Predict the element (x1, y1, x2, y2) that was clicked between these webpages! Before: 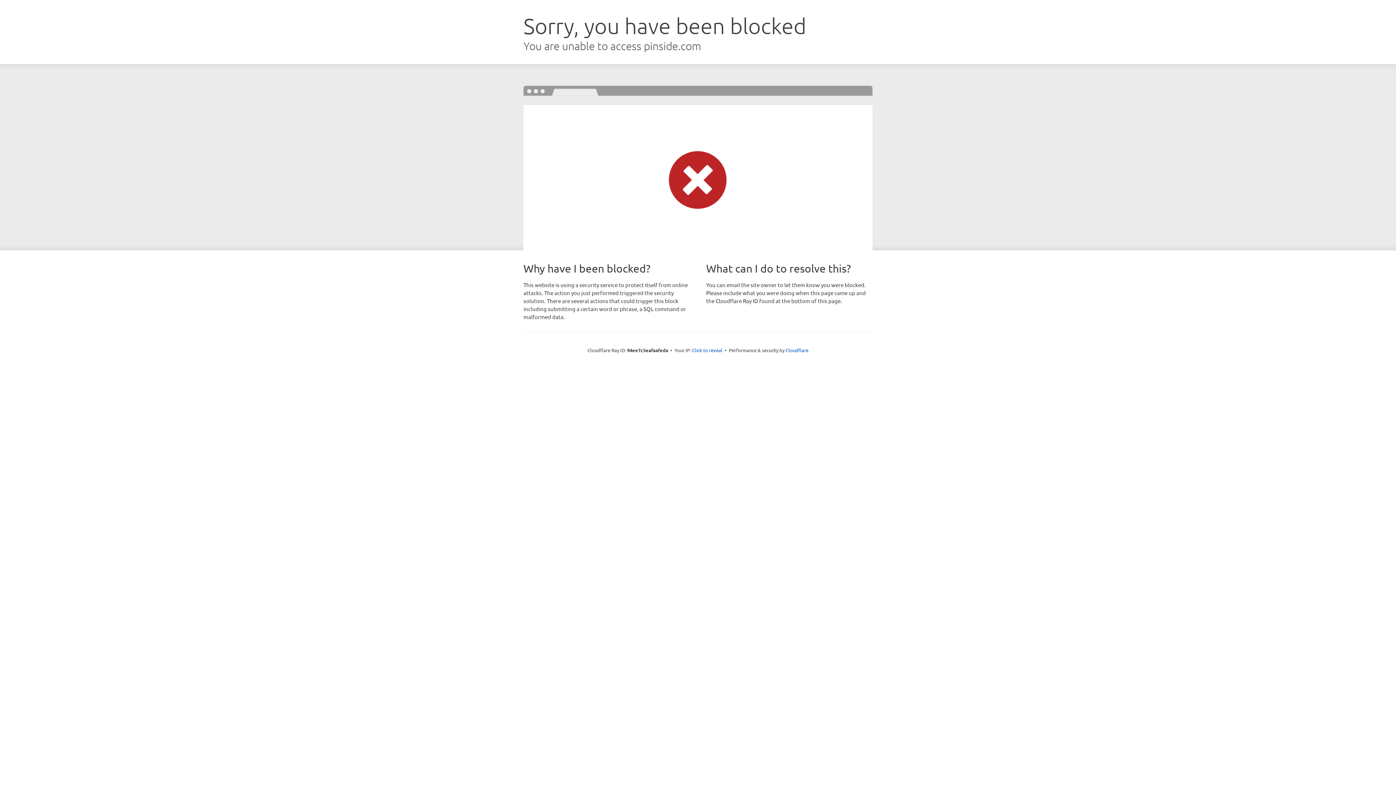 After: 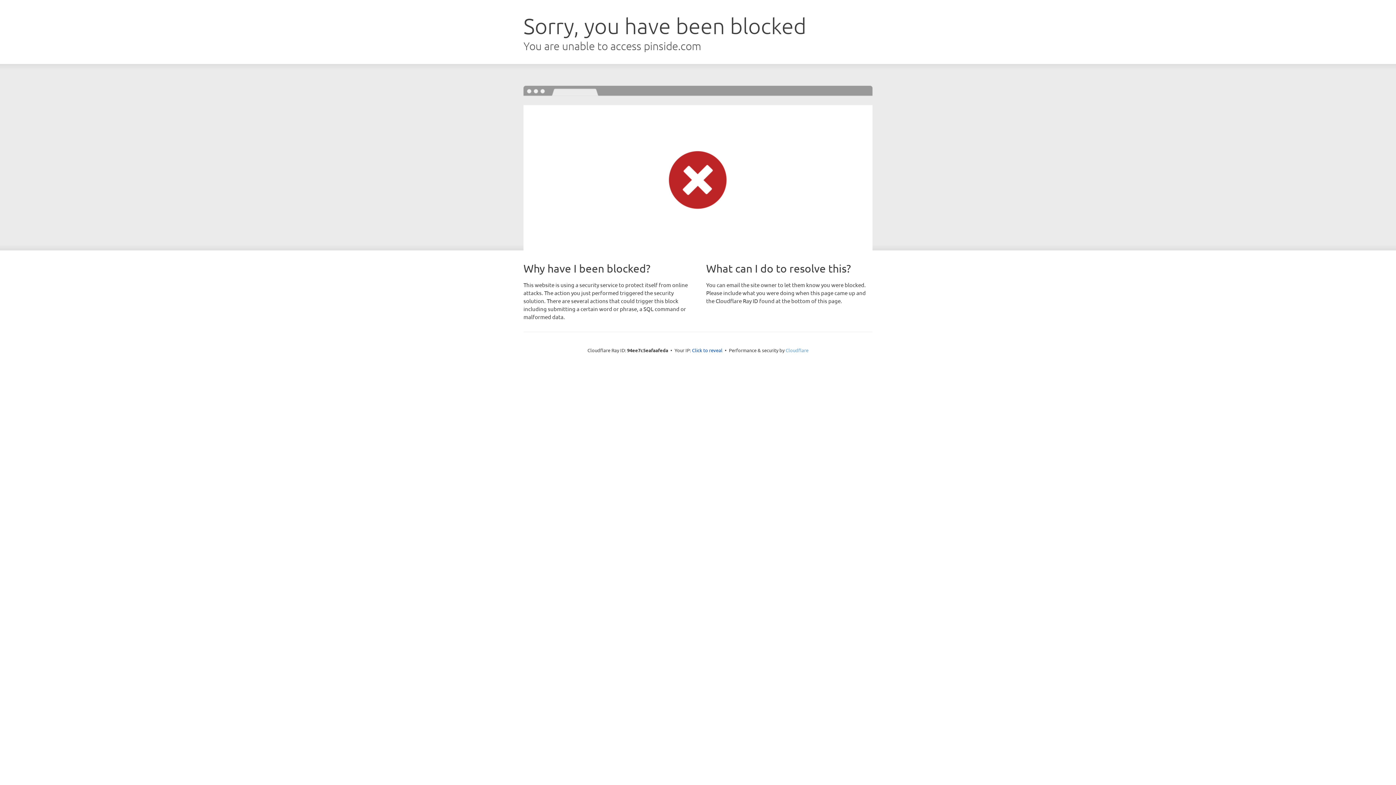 Action: bbox: (785, 347, 808, 353) label: Cloudflare